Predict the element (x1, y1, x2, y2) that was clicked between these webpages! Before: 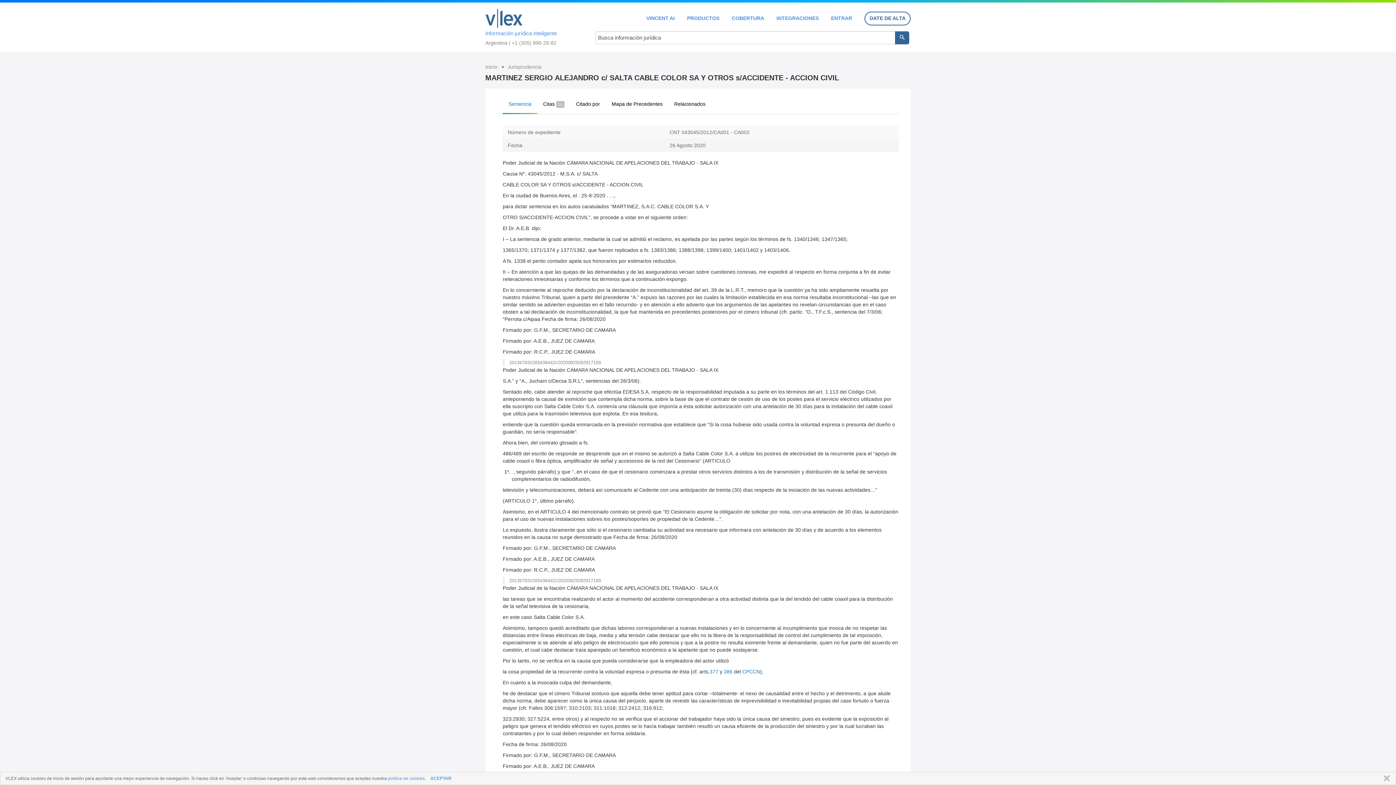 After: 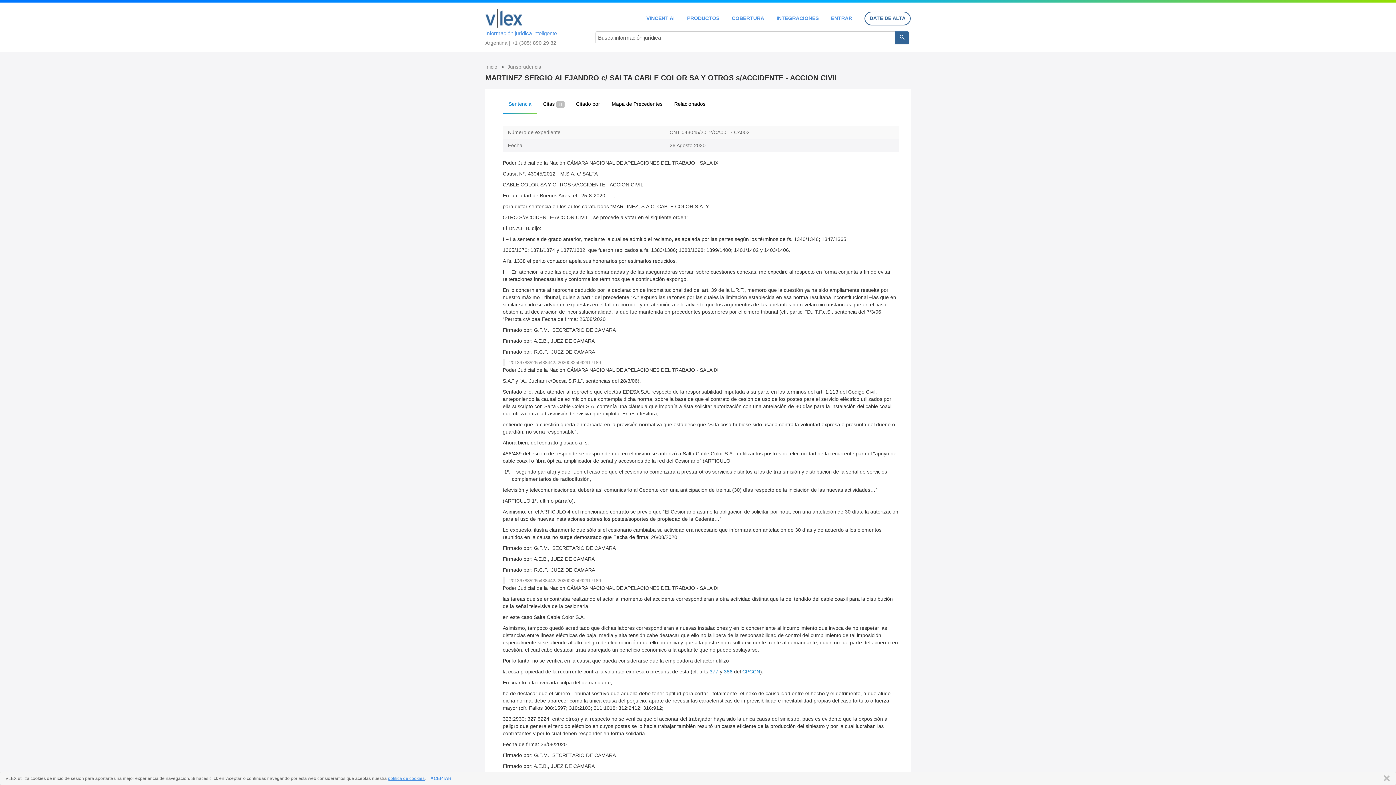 Action: label: política de cookies bbox: (388, 776, 424, 781)